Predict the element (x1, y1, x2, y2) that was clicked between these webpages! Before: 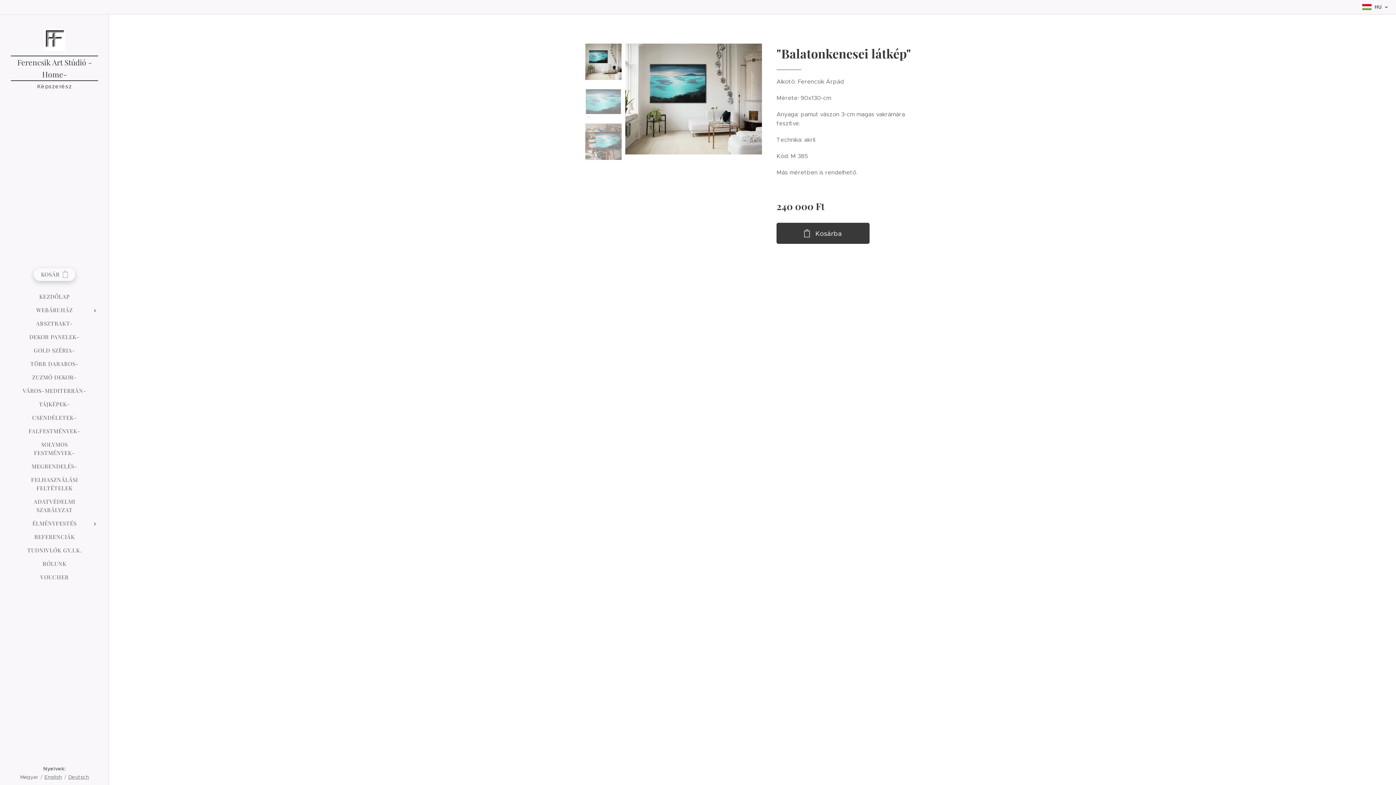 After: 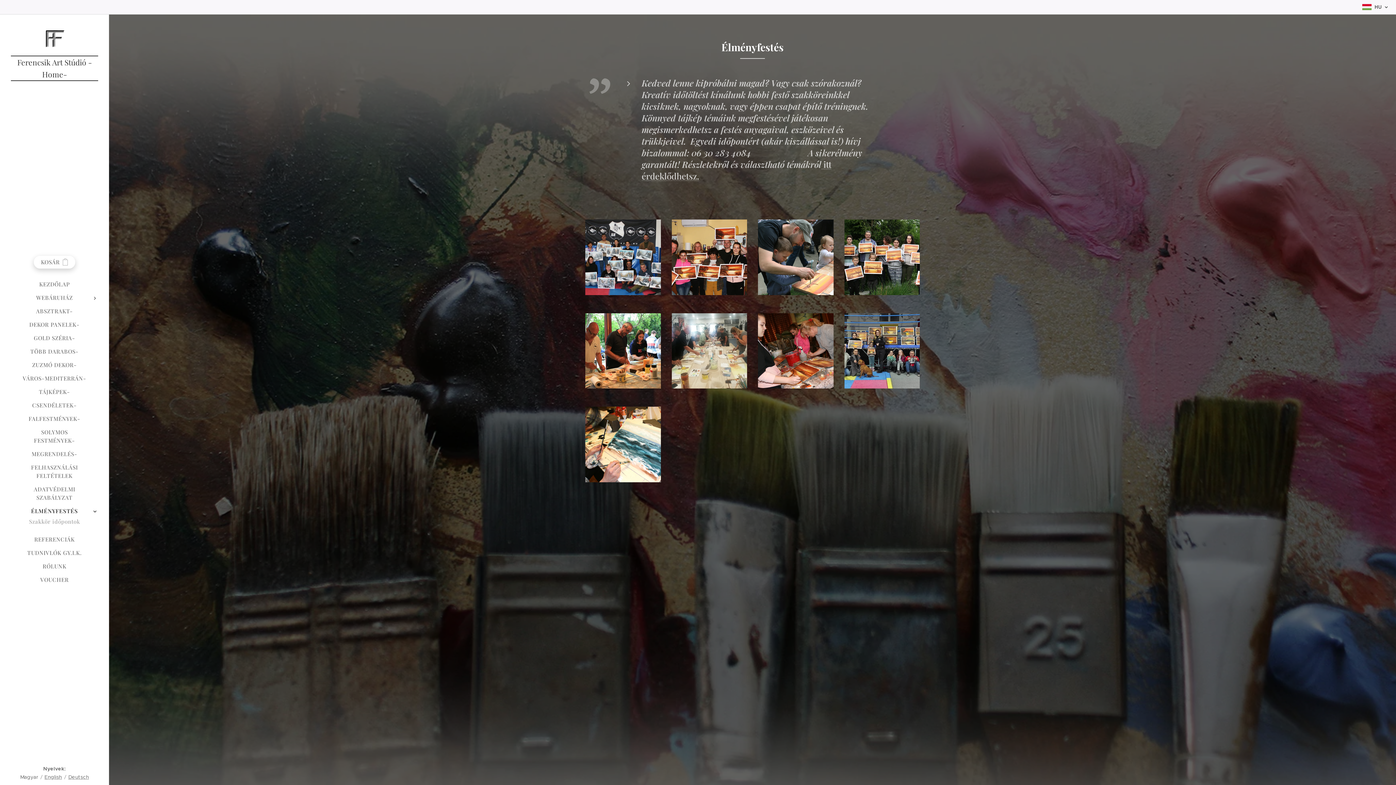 Action: bbox: (2, 519, 106, 527) label: ÉLMÉNYFESTÉS